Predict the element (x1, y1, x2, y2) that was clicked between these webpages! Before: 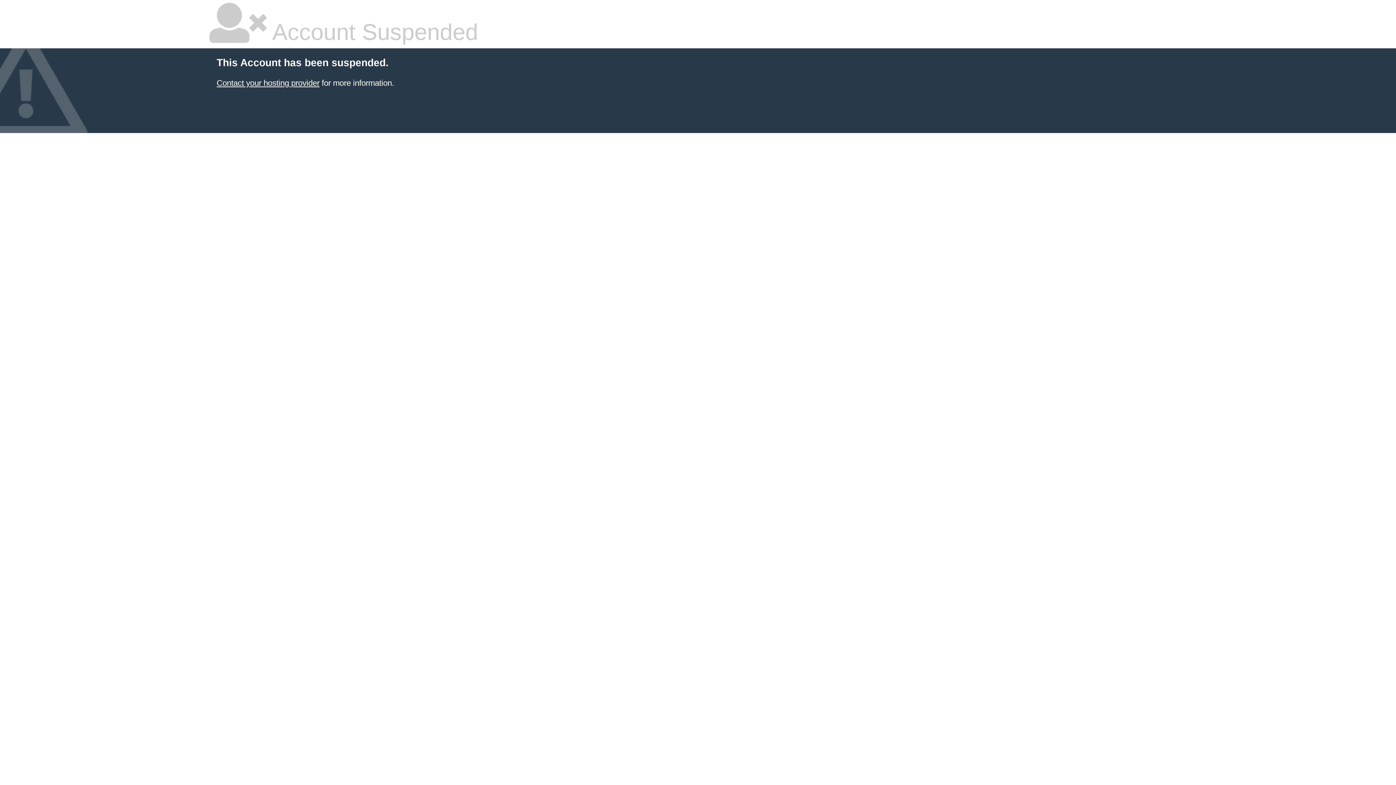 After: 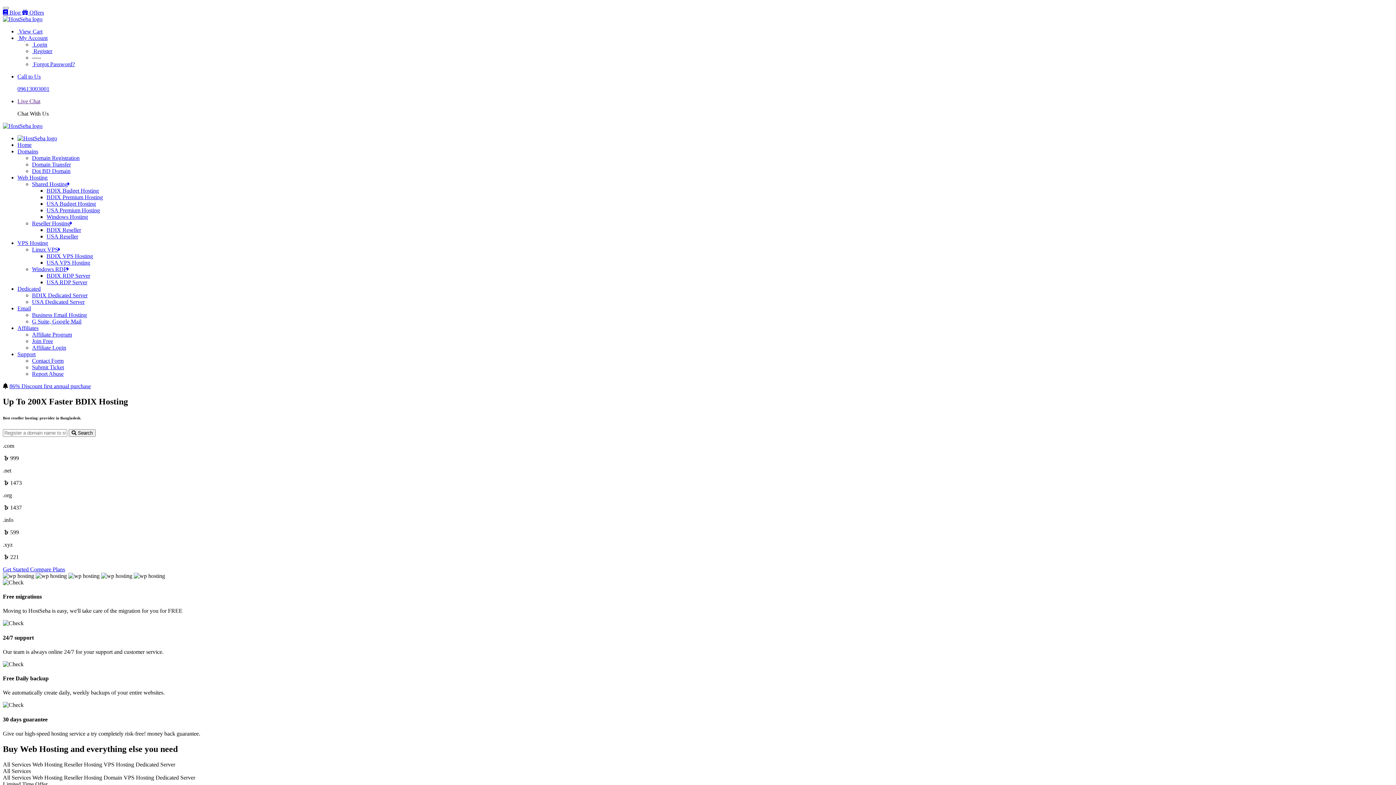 Action: label: Contact your hosting provider bbox: (216, 78, 319, 87)